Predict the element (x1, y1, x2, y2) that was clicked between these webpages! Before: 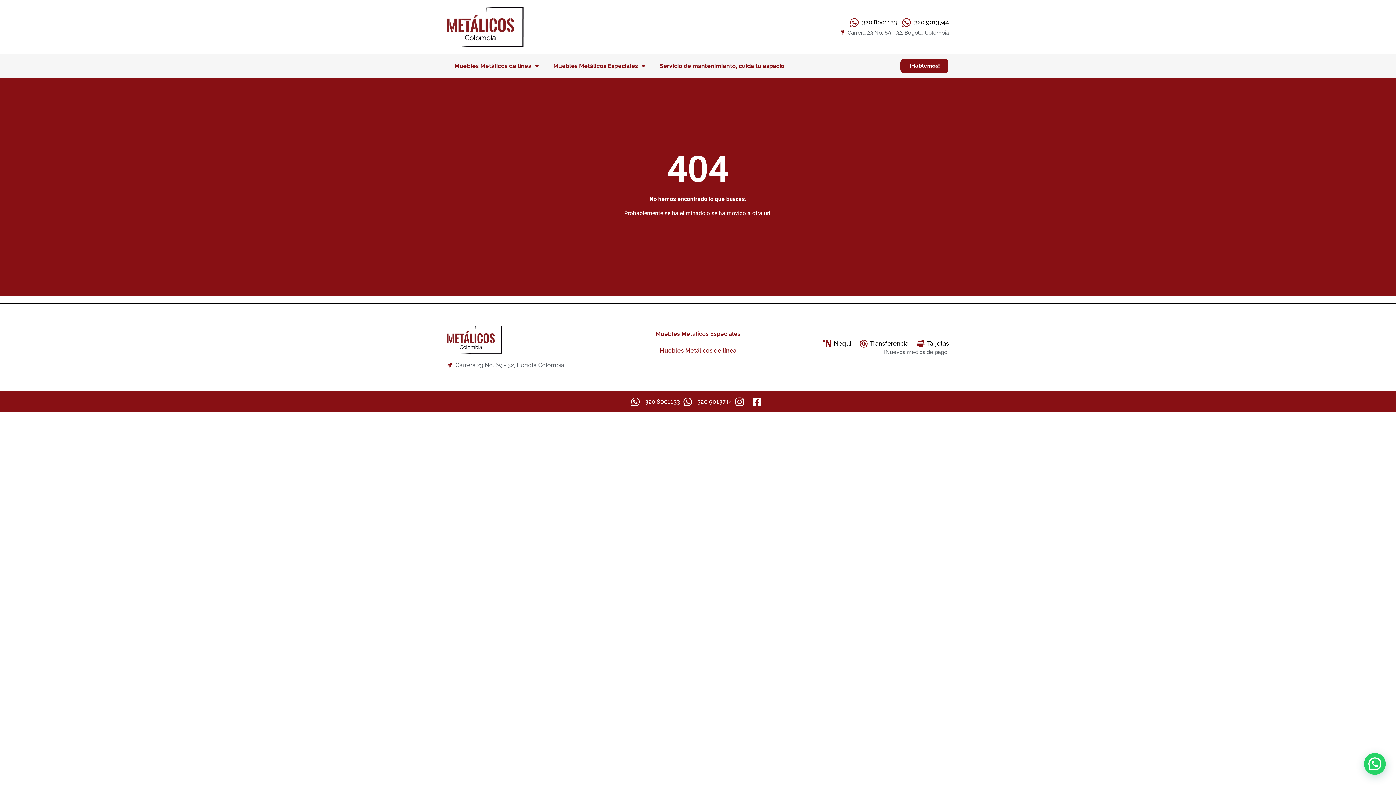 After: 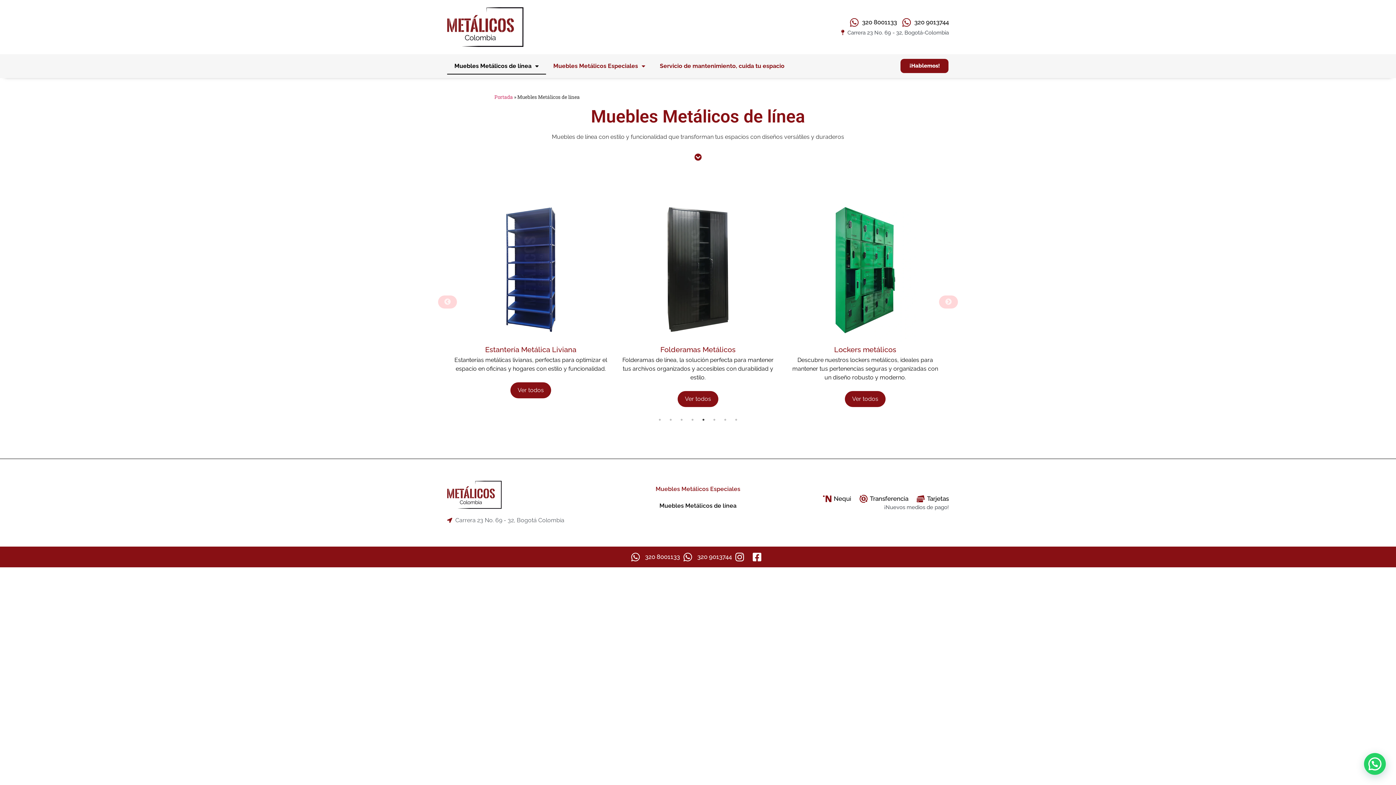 Action: bbox: (616, 342, 779, 359) label: Muebles Metálicos de línea